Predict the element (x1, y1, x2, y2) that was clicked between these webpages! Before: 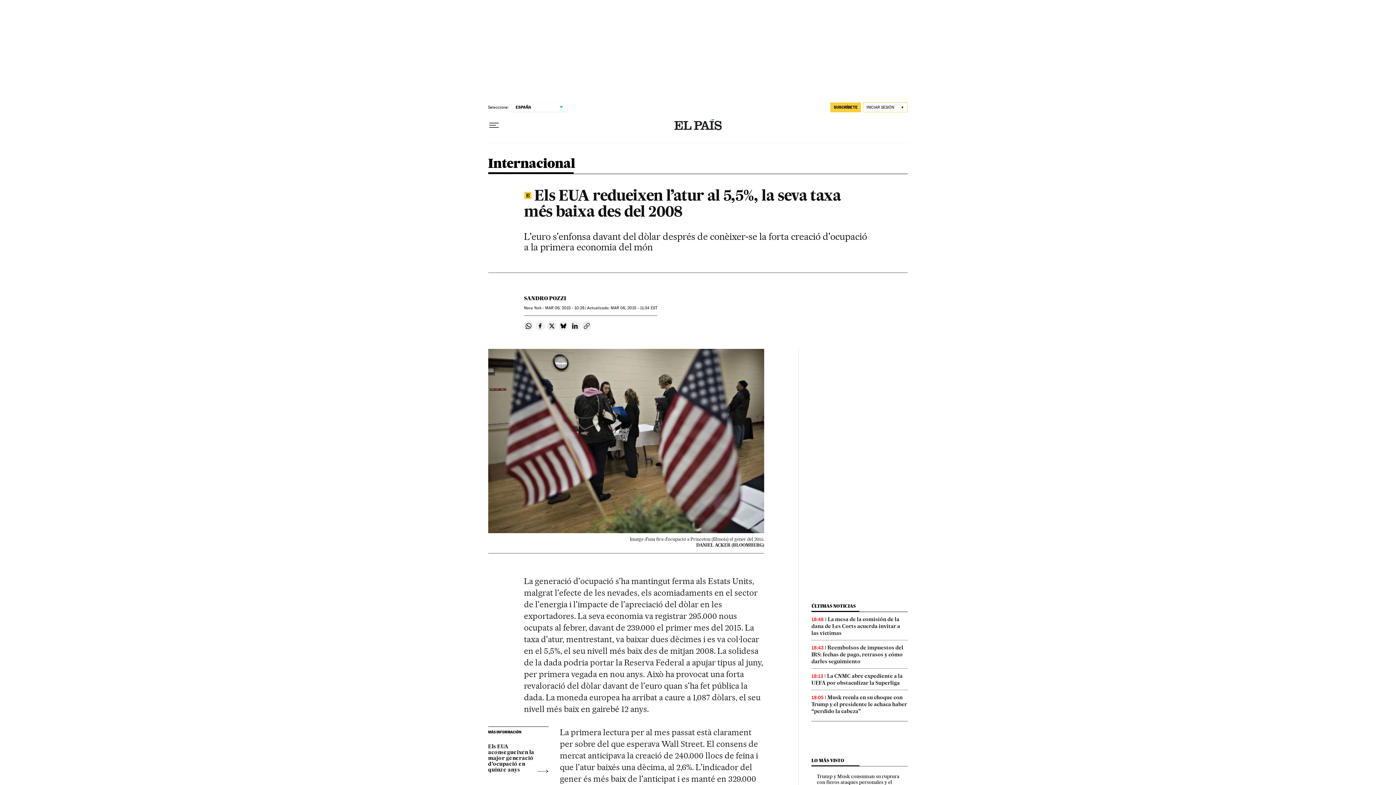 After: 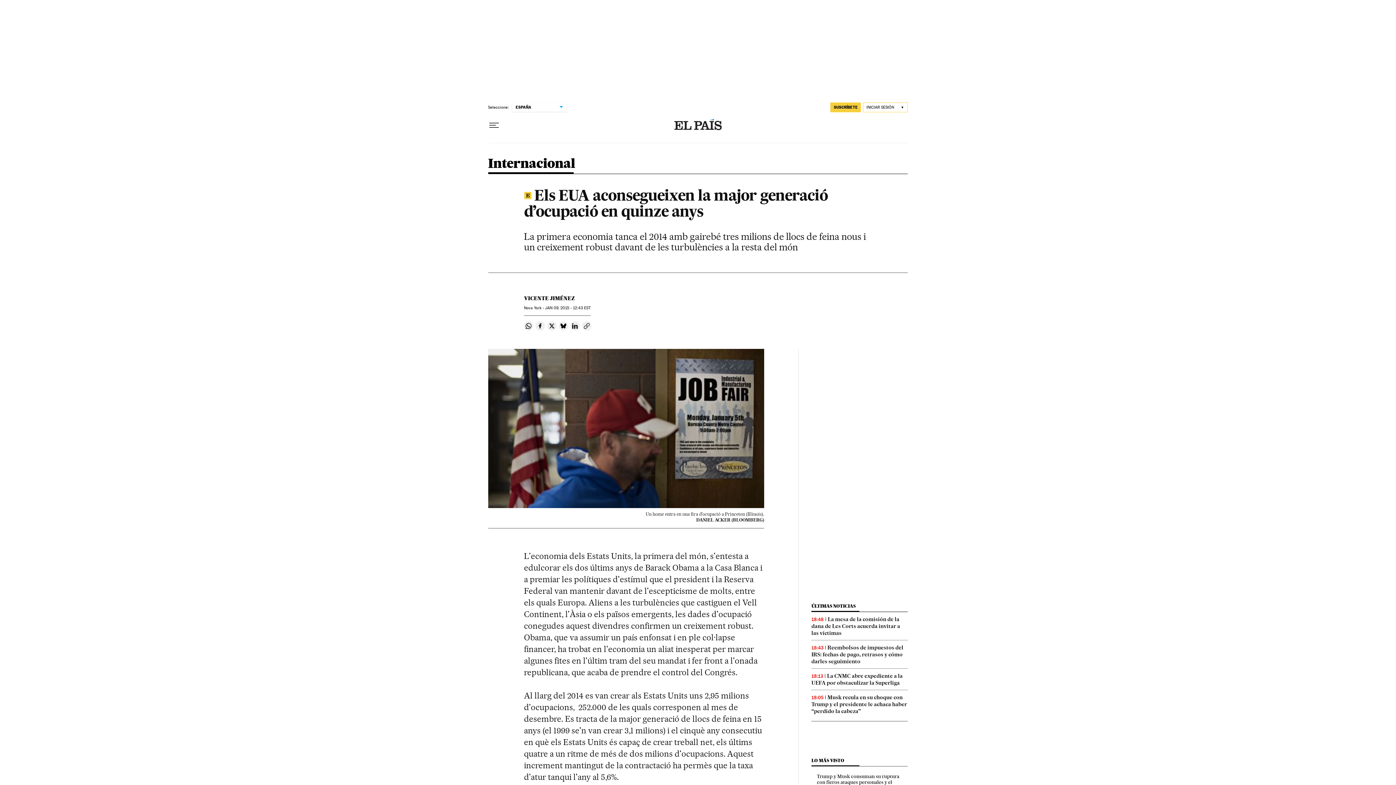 Action: label: Els EUA aconsegueixen la major generació d’ocupació en quinze anys bbox: (488, 739, 548, 773)